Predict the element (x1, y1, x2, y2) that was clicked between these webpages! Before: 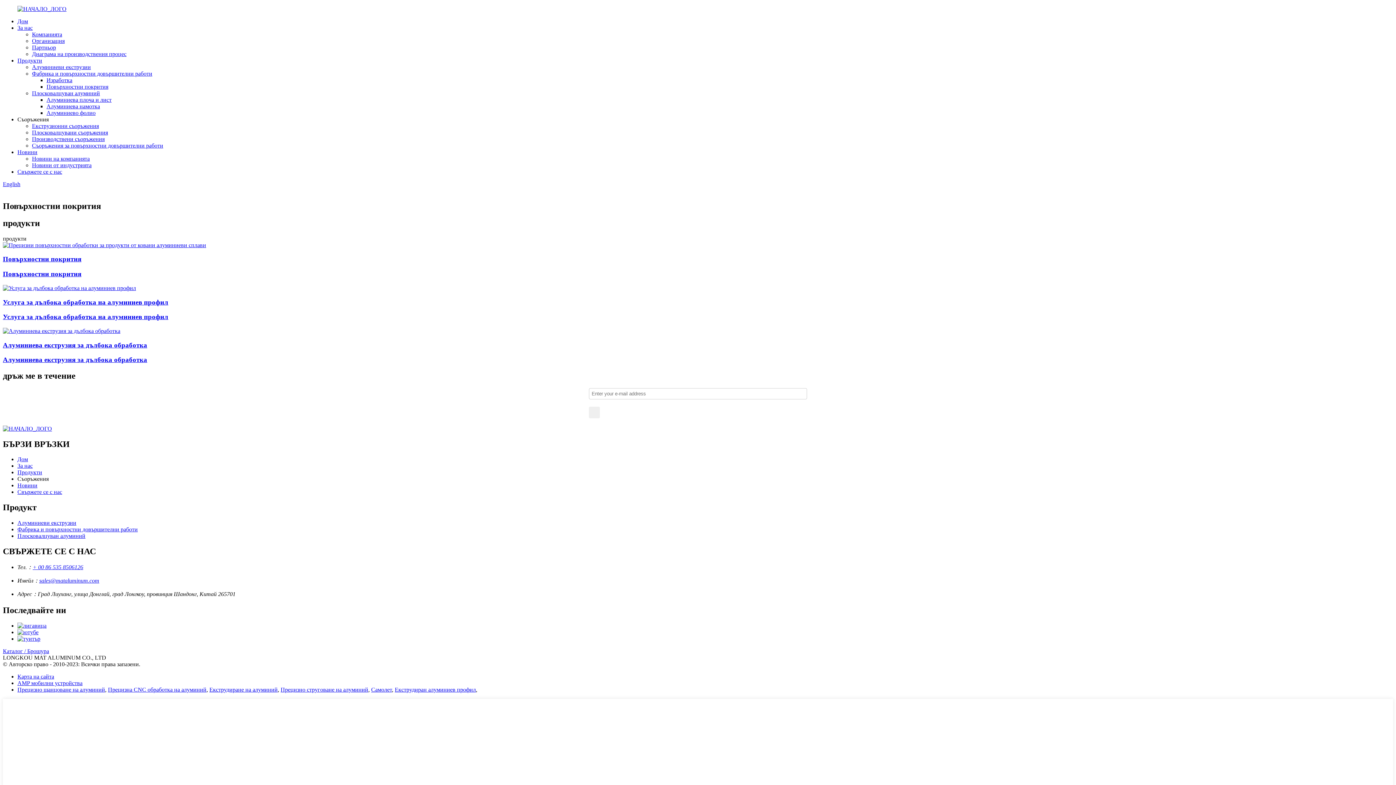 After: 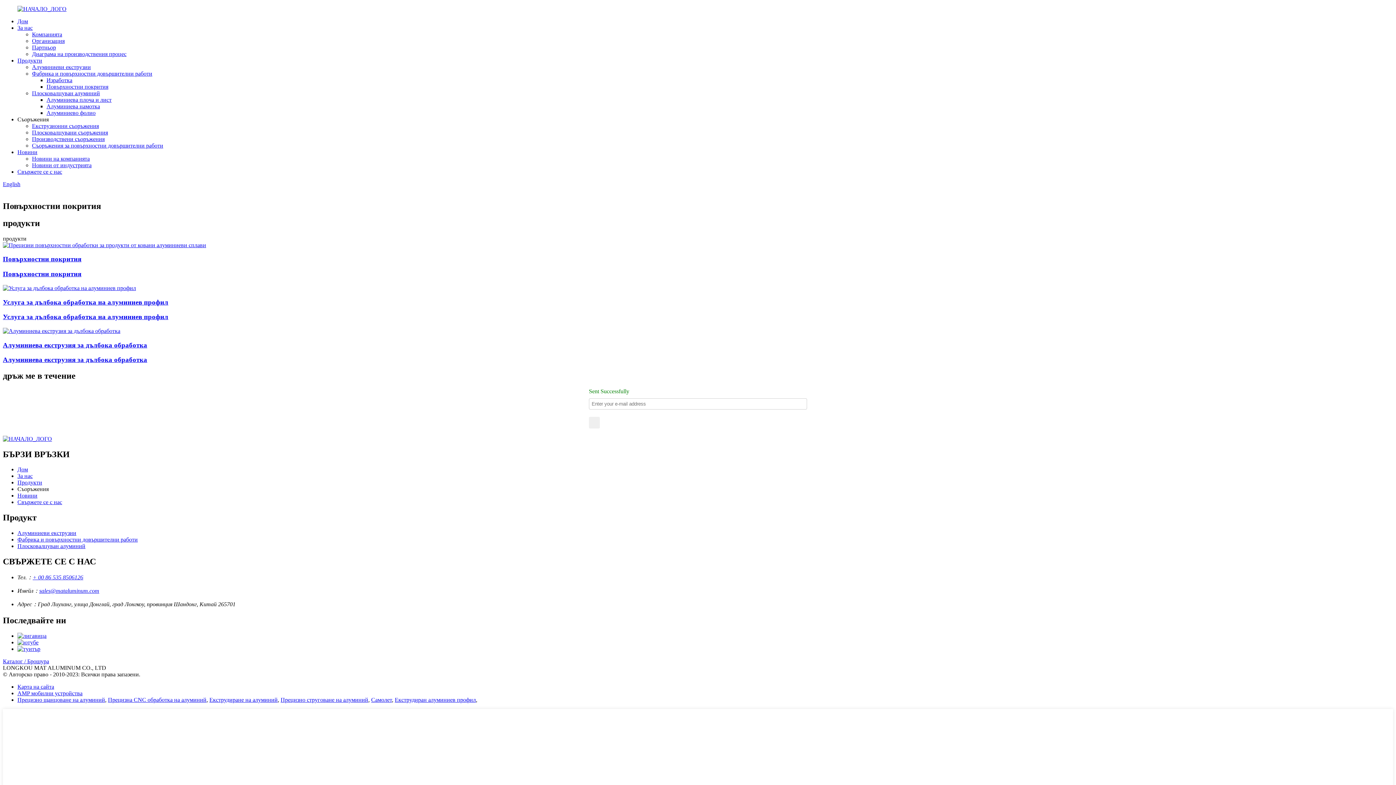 Action: bbox: (589, 406, 600, 418) label:  